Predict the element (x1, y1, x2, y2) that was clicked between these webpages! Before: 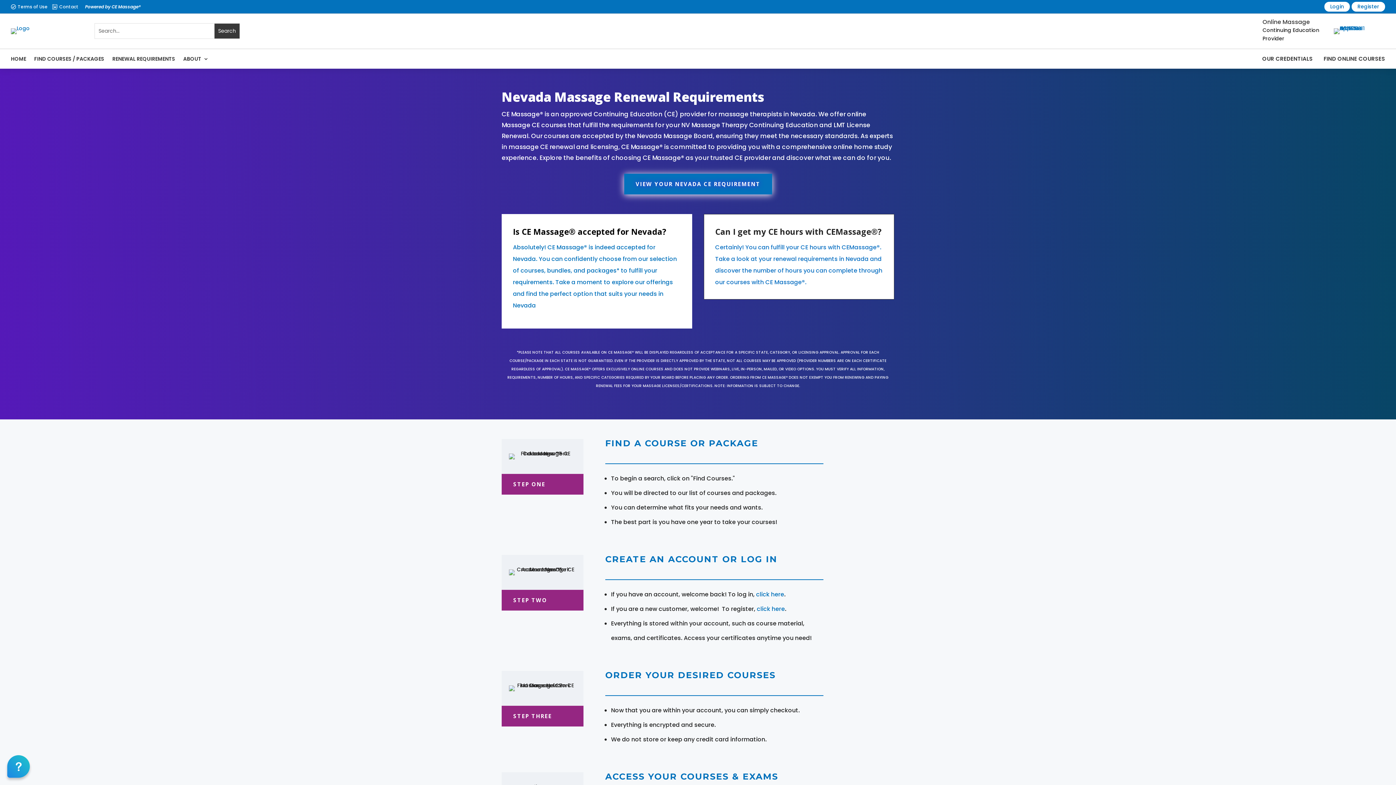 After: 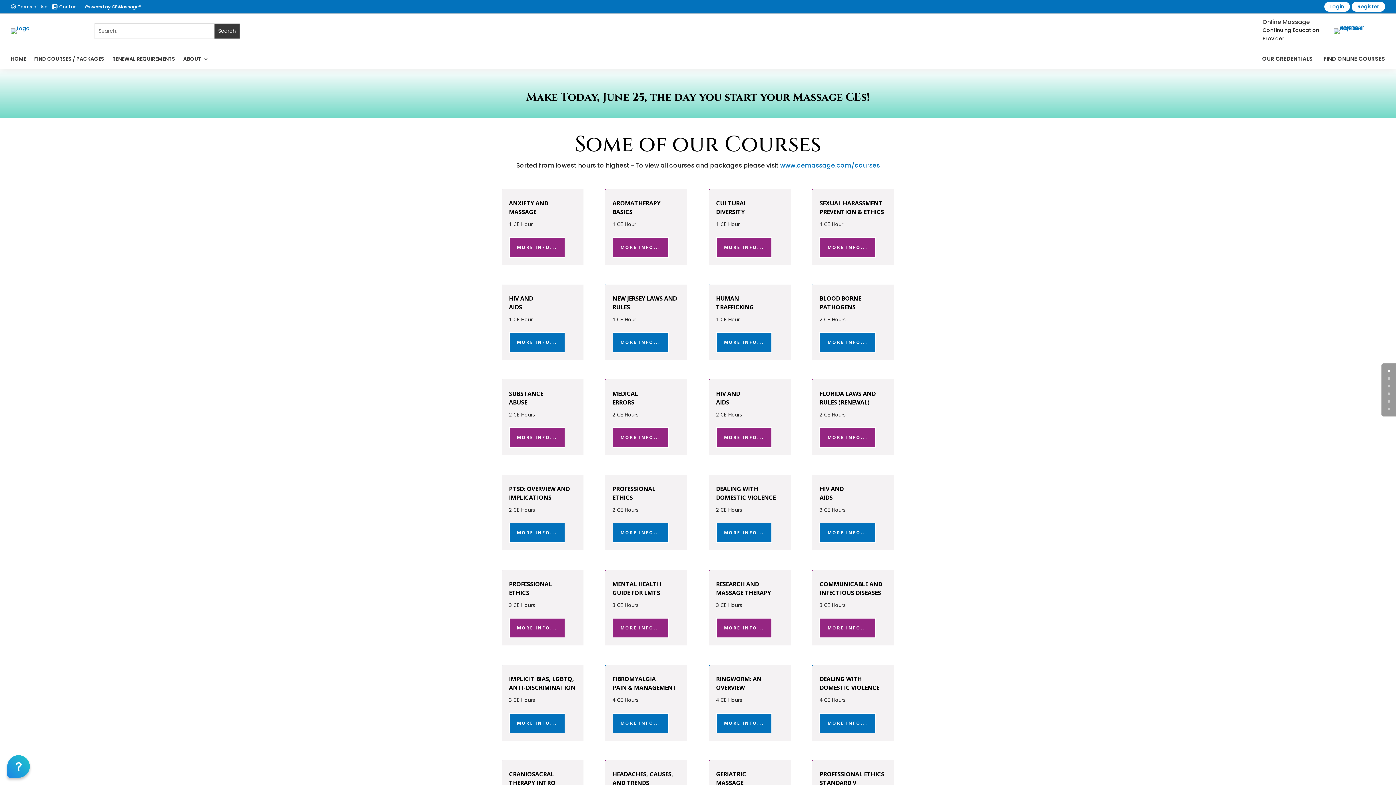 Action: label: FIND COURSES / PACKAGES bbox: (34, 49, 104, 68)